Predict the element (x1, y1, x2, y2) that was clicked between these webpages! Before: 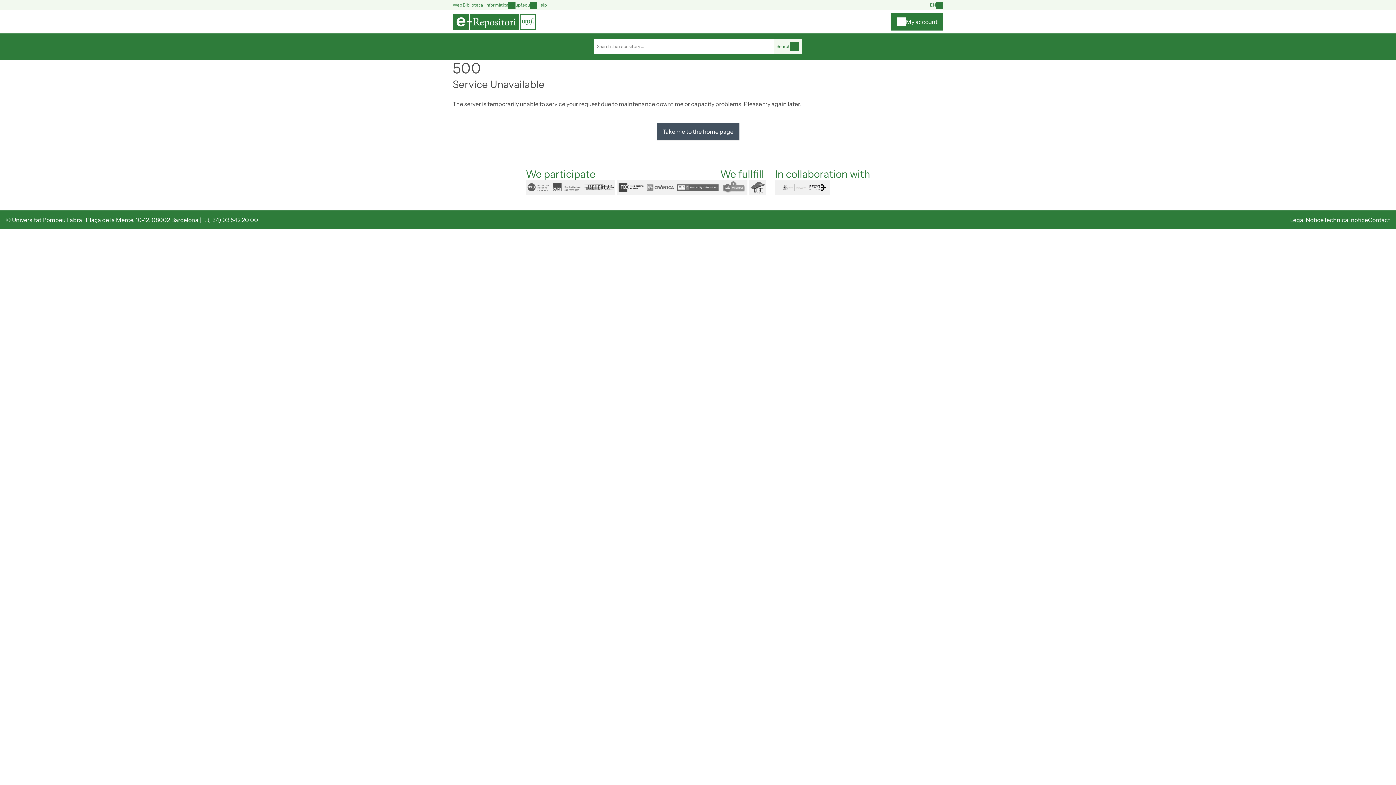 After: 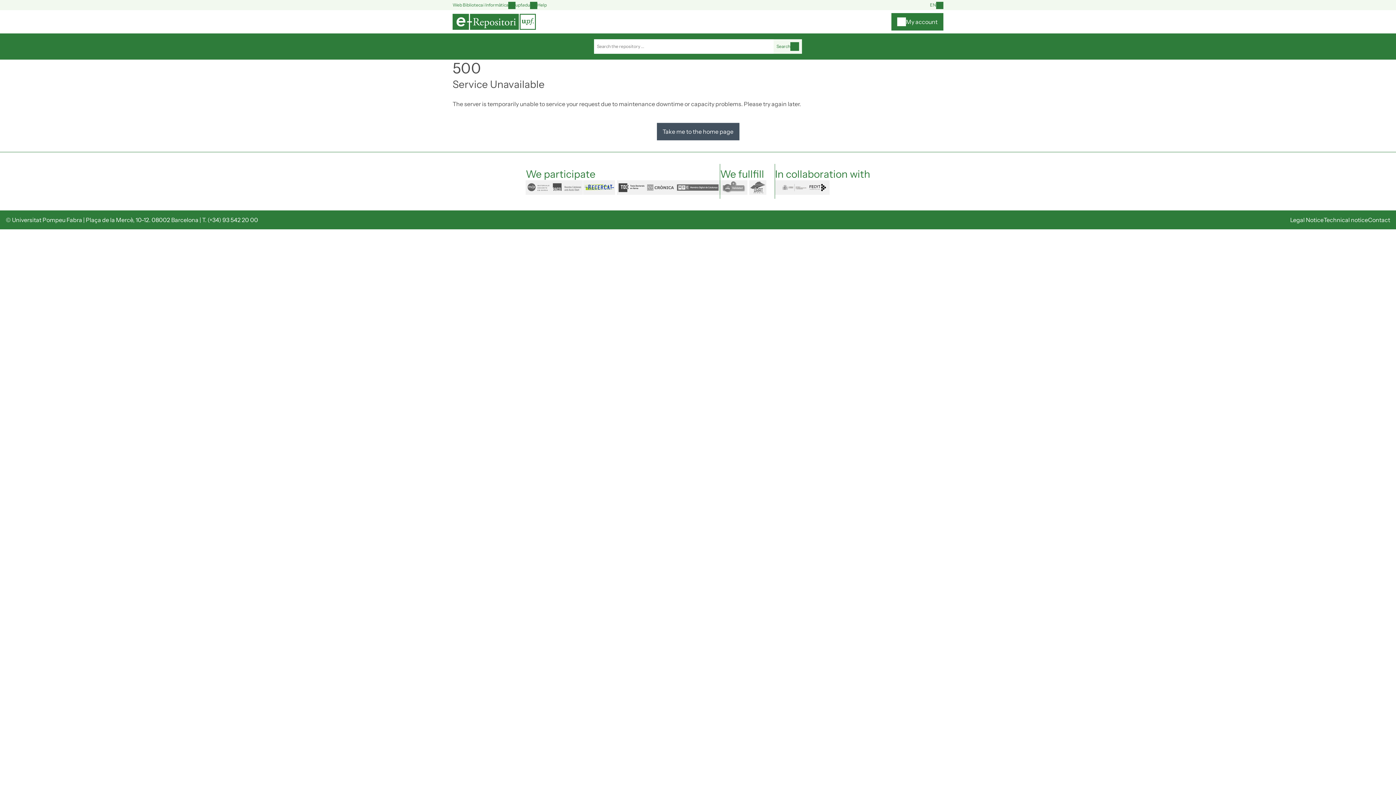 Action: label: recercat bbox: (583, 180, 617, 194)